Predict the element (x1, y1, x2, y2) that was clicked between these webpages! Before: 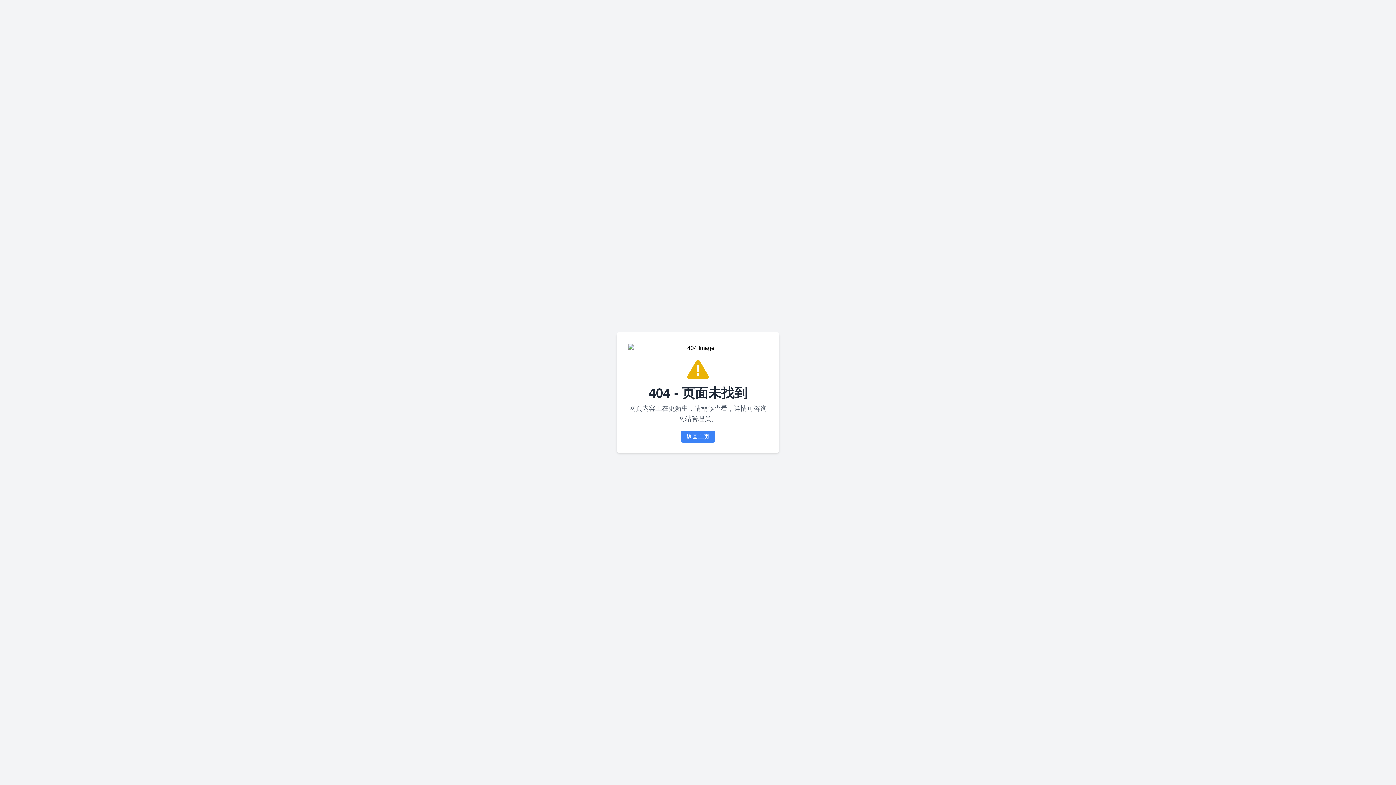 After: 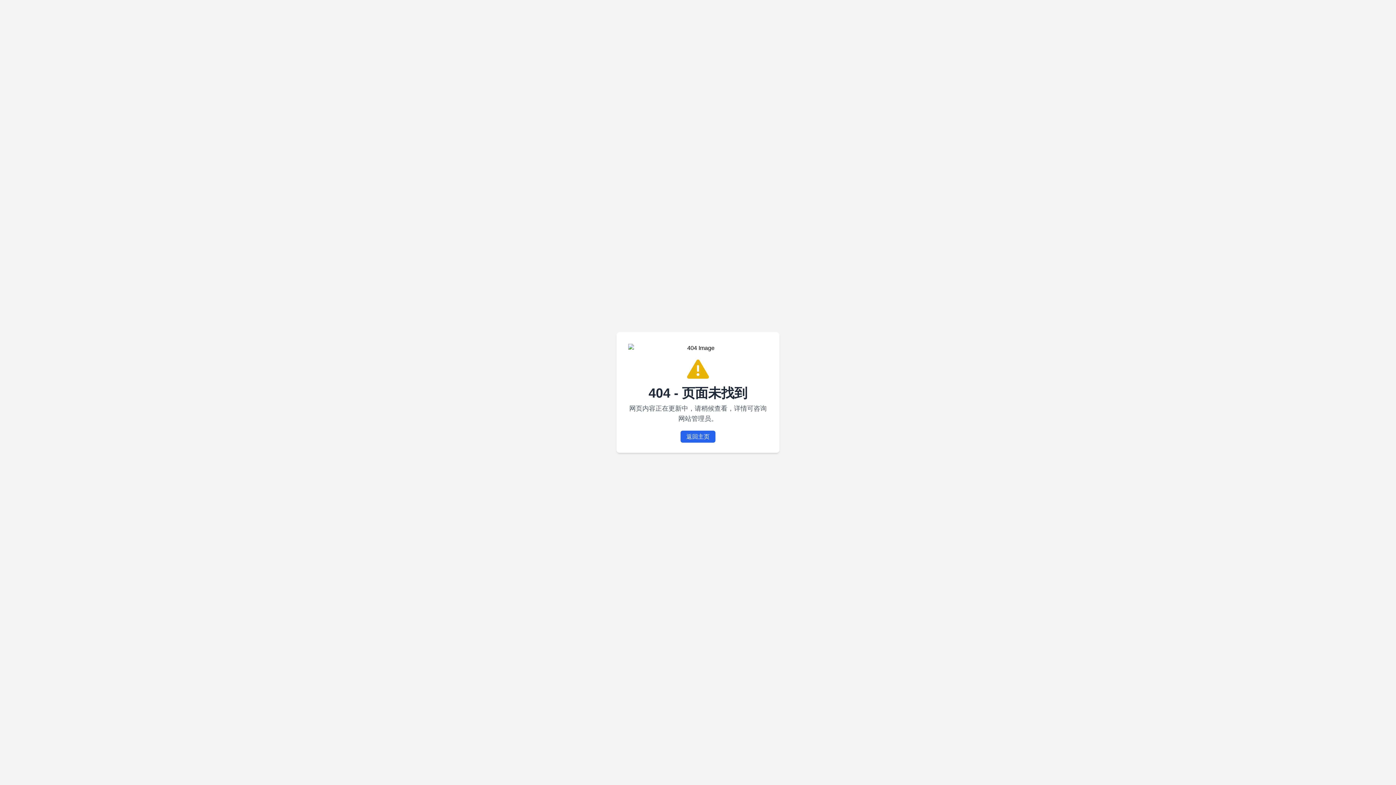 Action: label: 返回主页 bbox: (680, 430, 715, 442)